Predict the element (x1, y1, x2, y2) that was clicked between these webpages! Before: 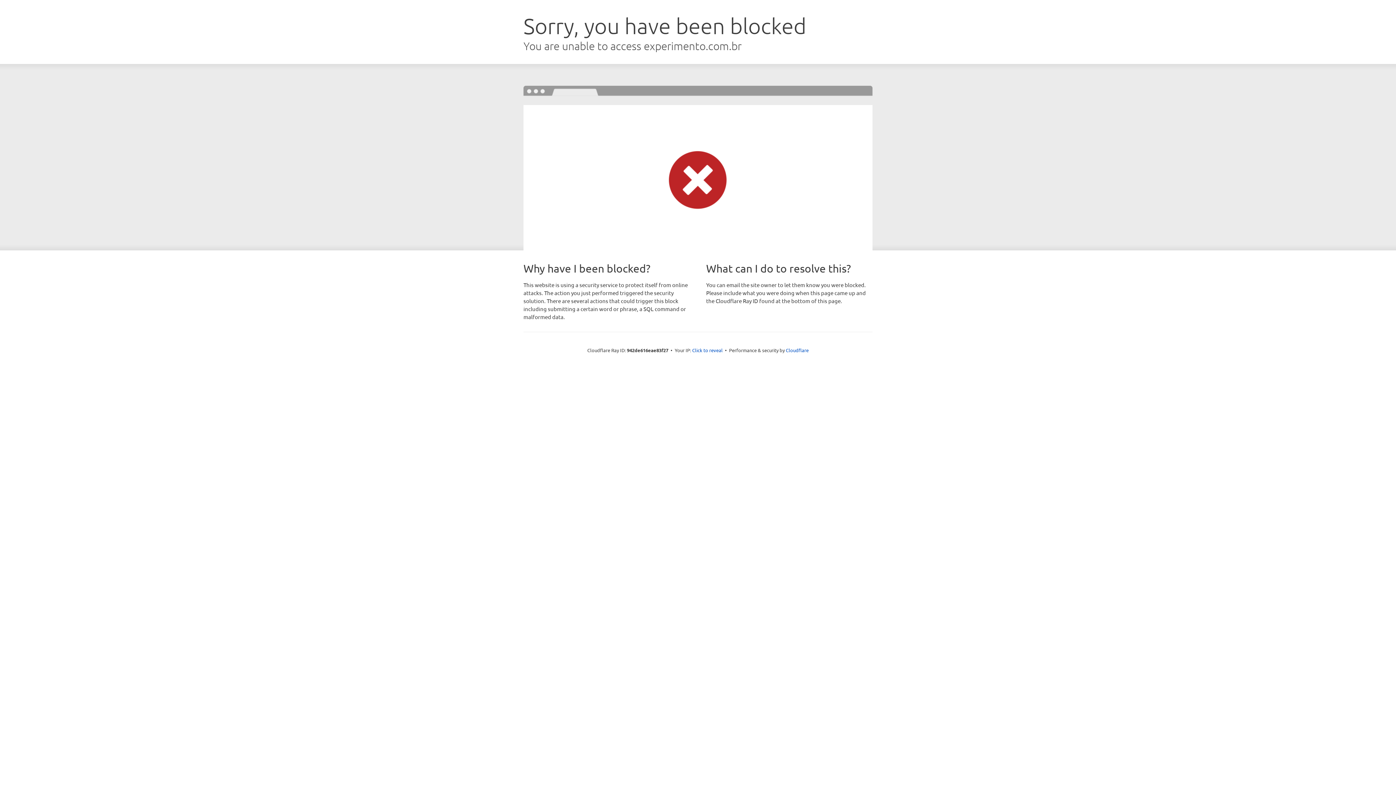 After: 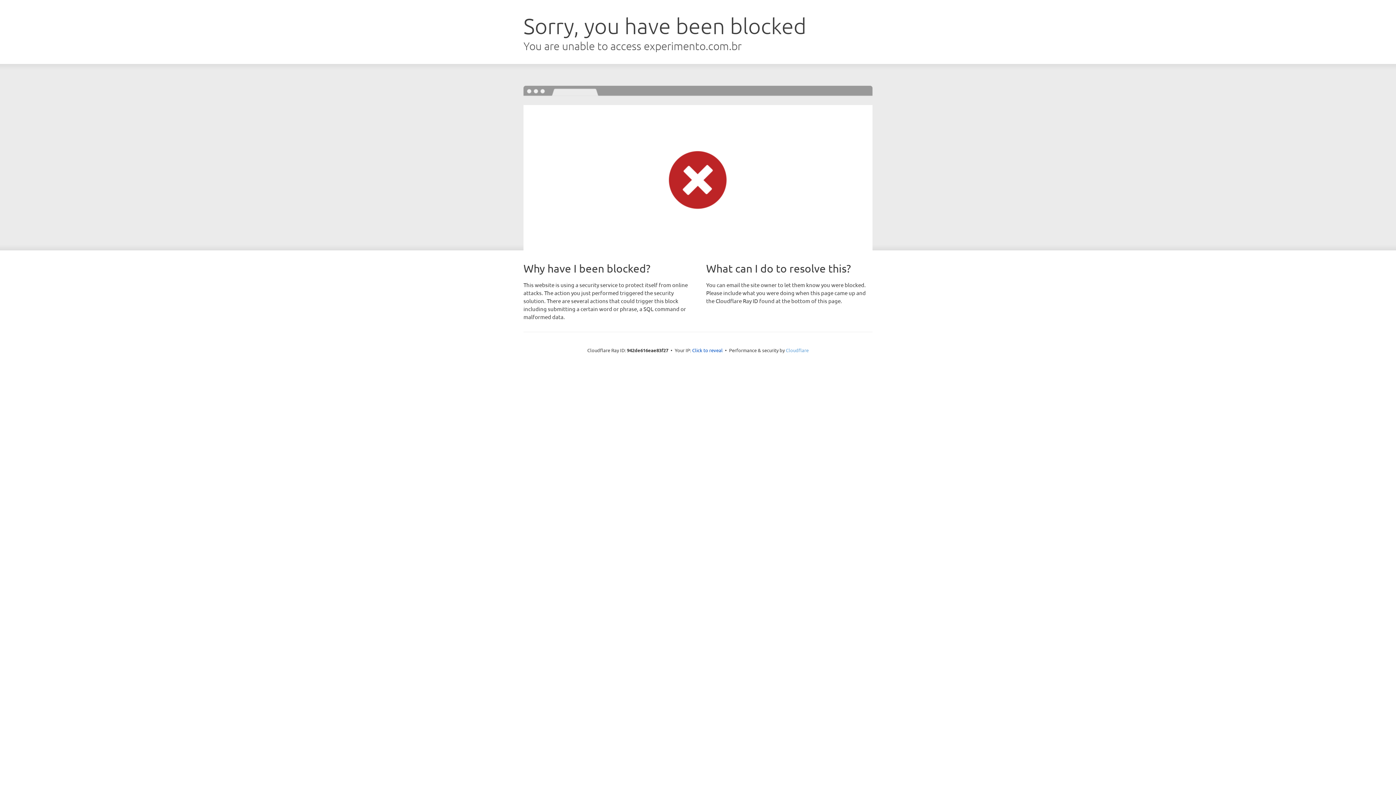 Action: label: Cloudflare bbox: (786, 347, 808, 353)